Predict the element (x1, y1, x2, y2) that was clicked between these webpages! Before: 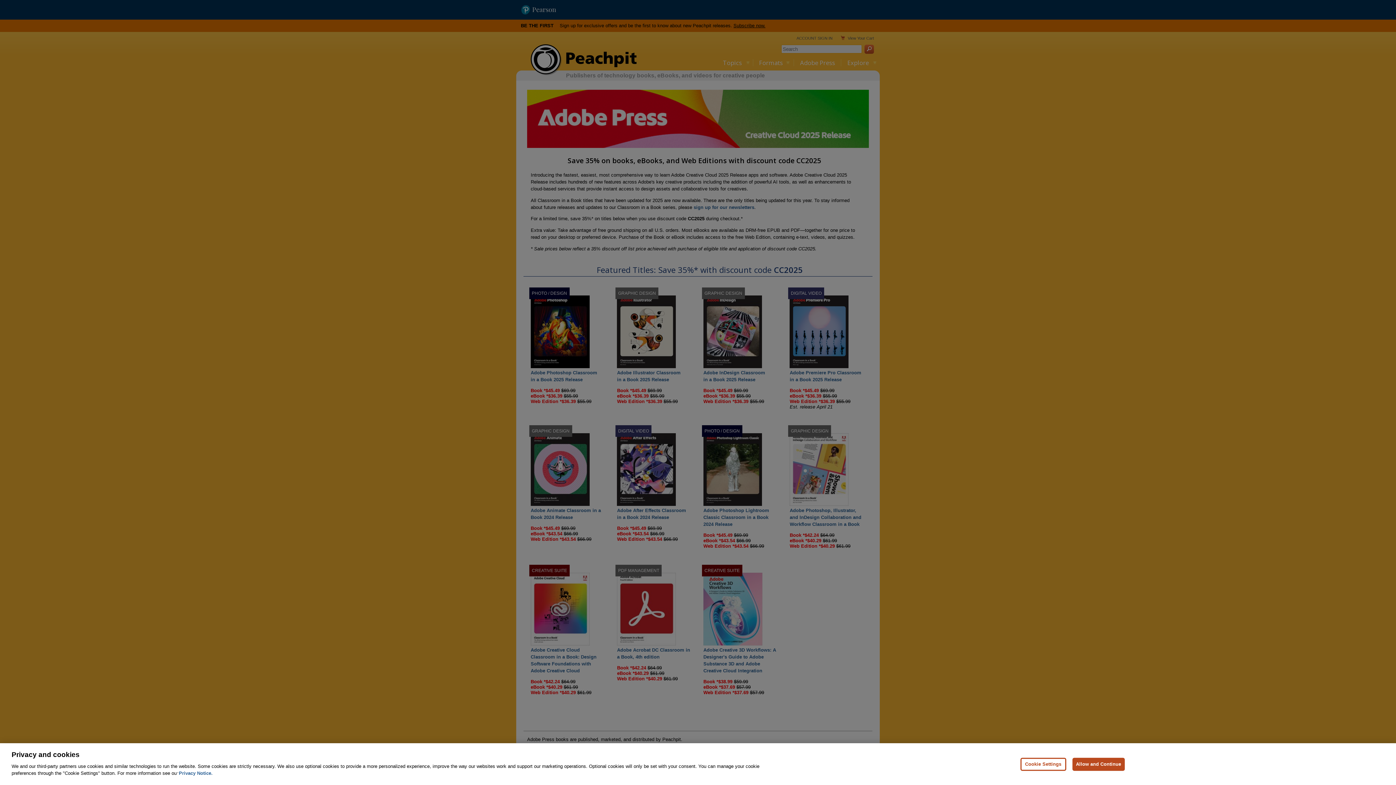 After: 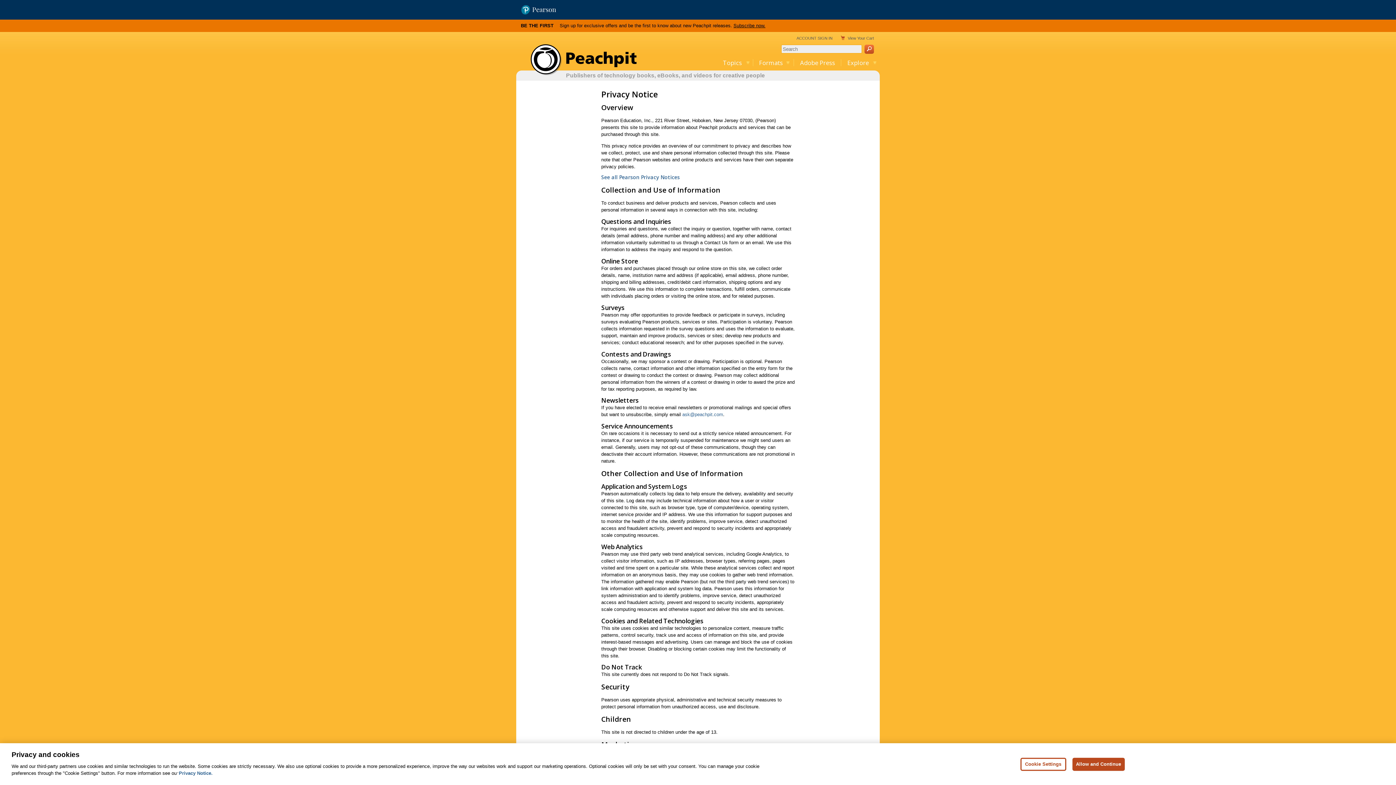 Action: bbox: (178, 770, 212, 776) label: Privacy Notice, opens in a new tab